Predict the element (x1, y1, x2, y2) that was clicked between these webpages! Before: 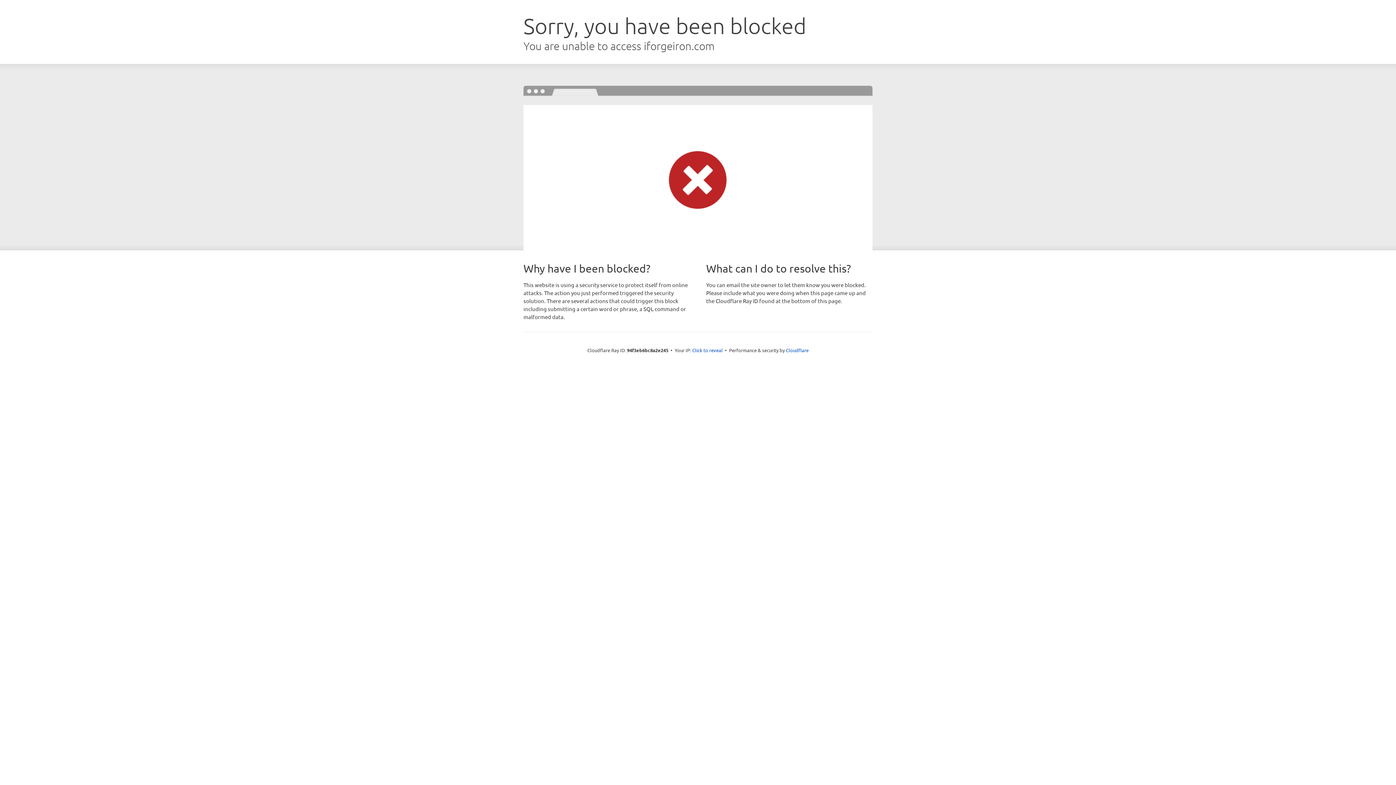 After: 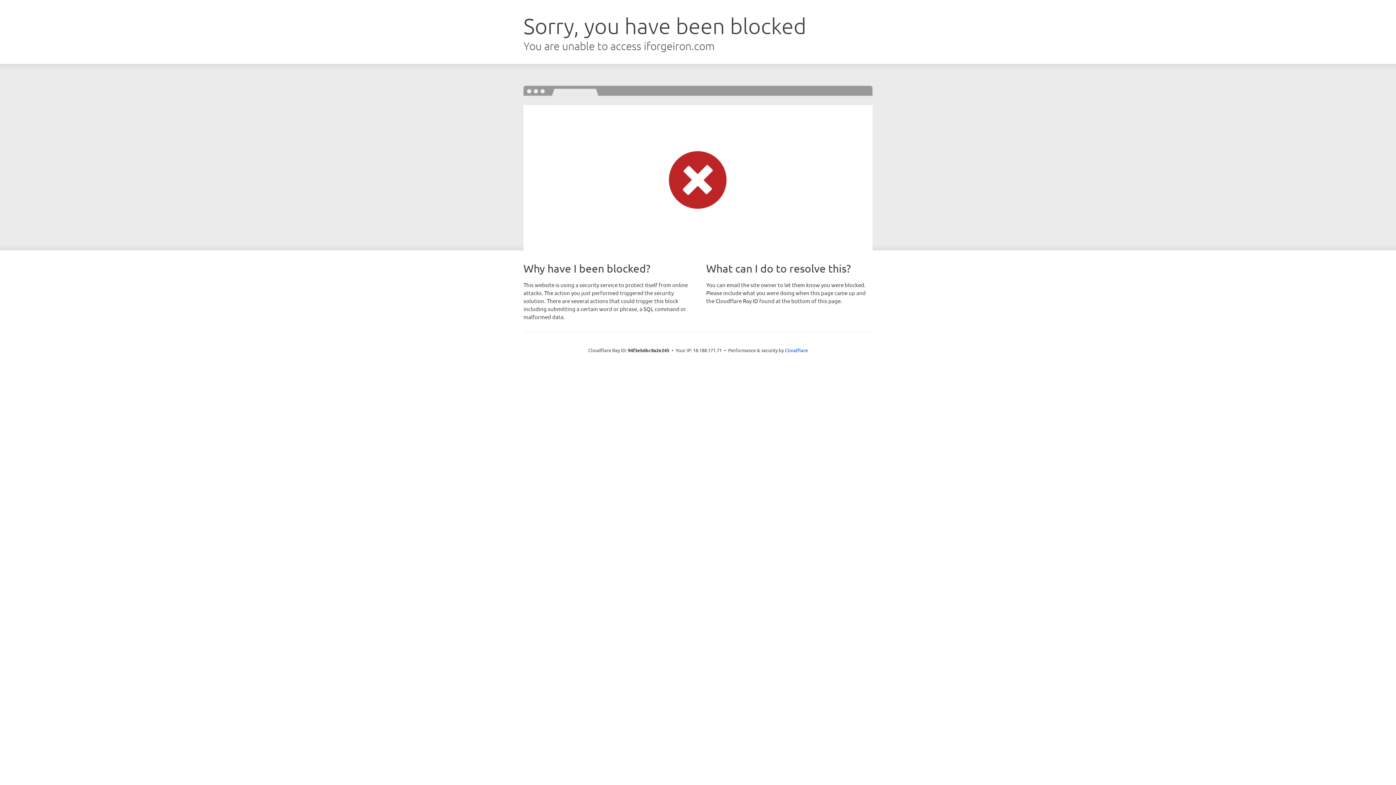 Action: bbox: (692, 346, 722, 353) label: Click to reveal